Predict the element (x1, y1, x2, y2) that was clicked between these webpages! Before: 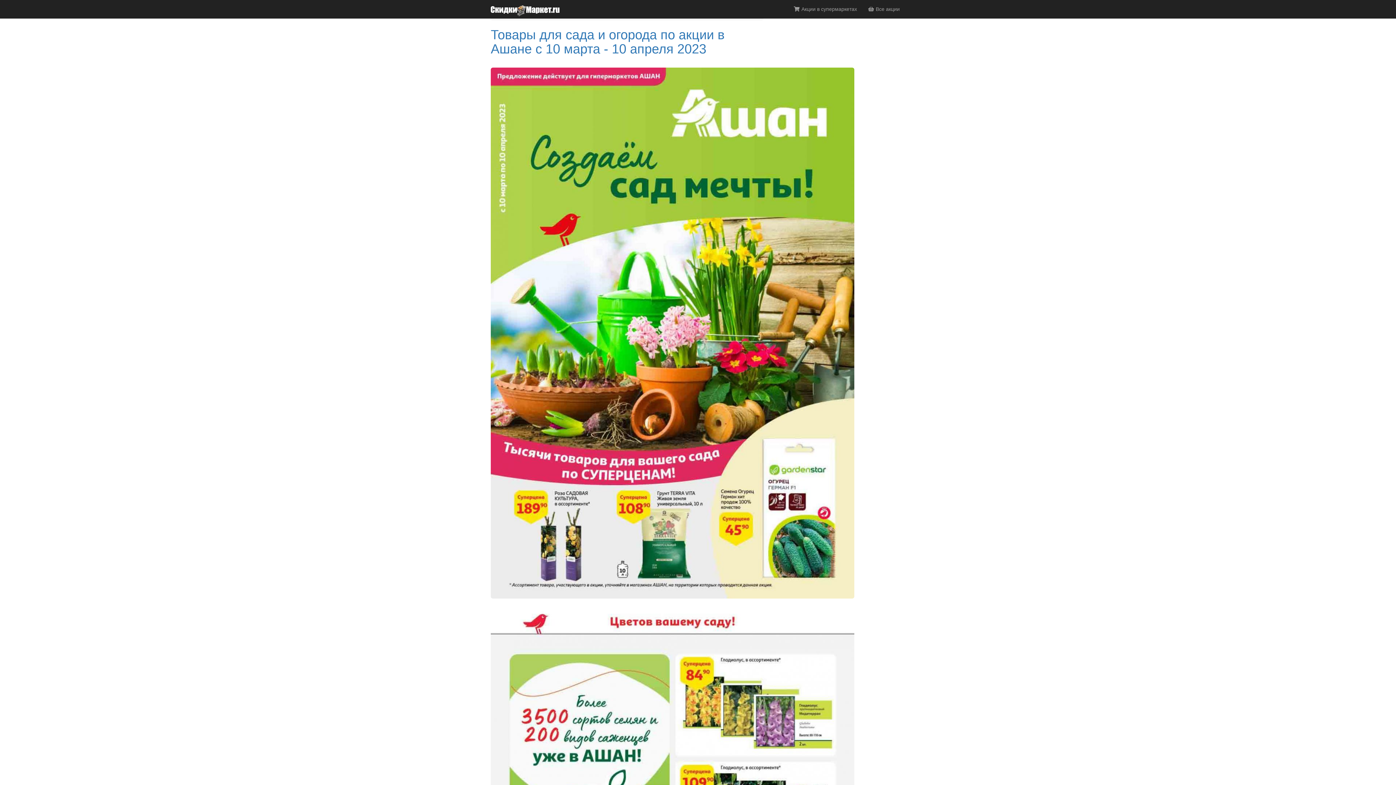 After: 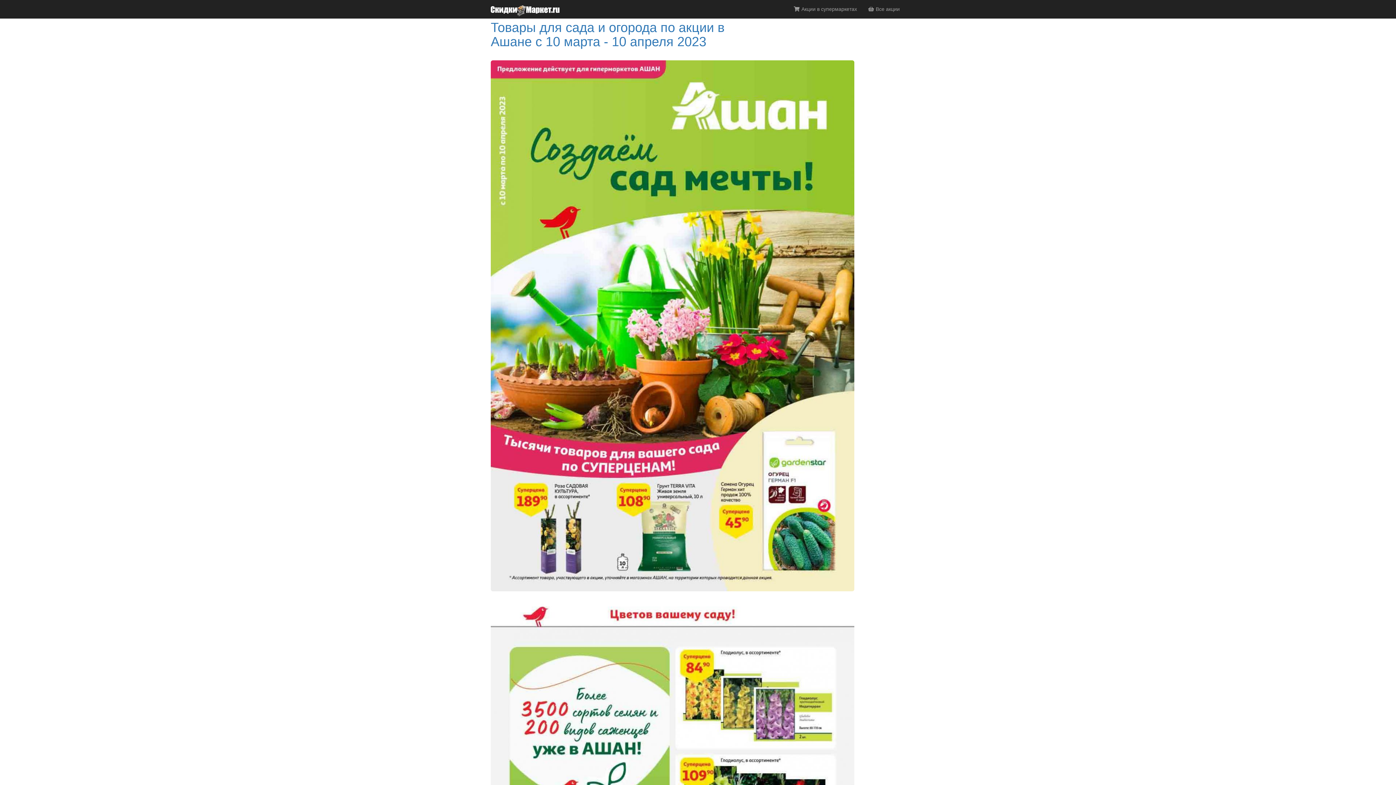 Action: bbox: (490, 27, 724, 56) label: Товары для сада и огорода по акции в Ашане с 10 марта - 10 апреля 2023